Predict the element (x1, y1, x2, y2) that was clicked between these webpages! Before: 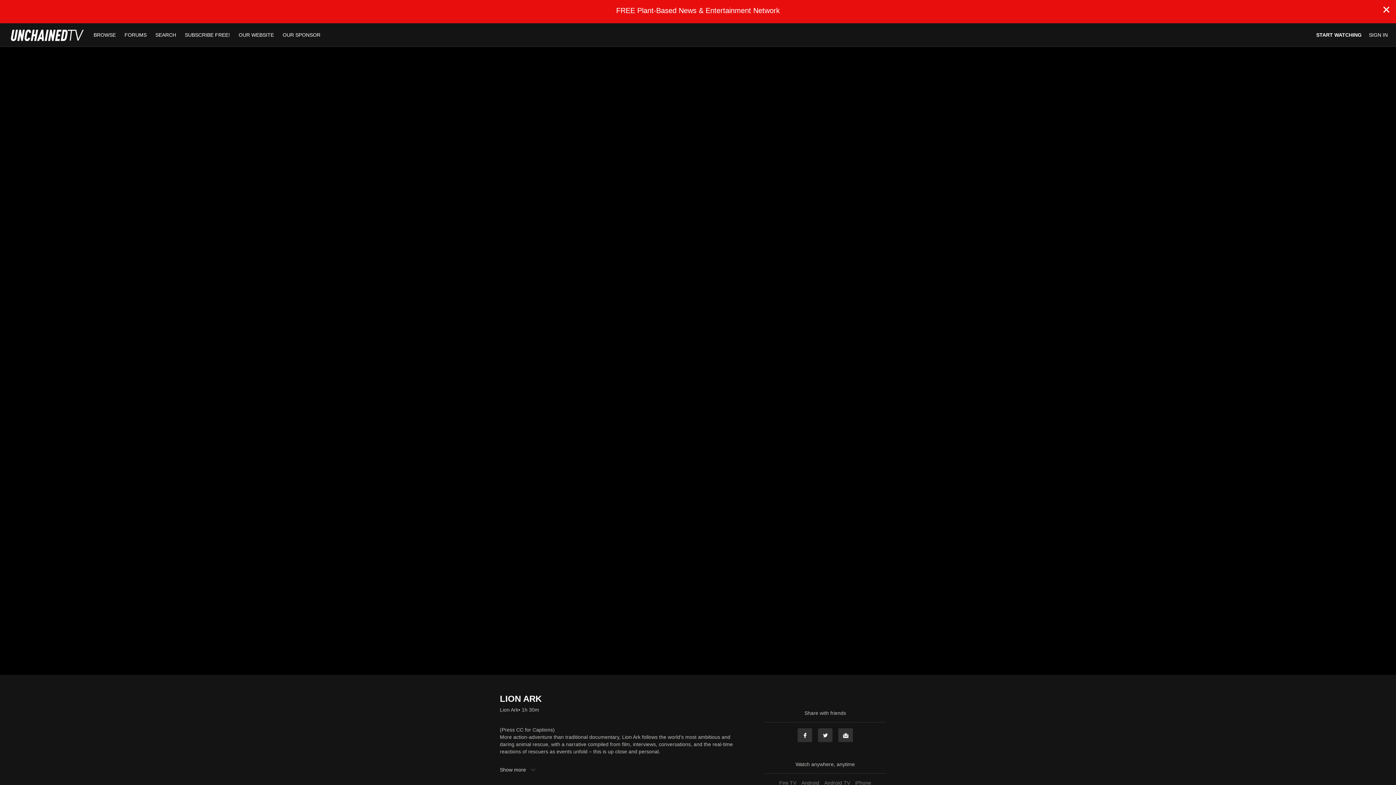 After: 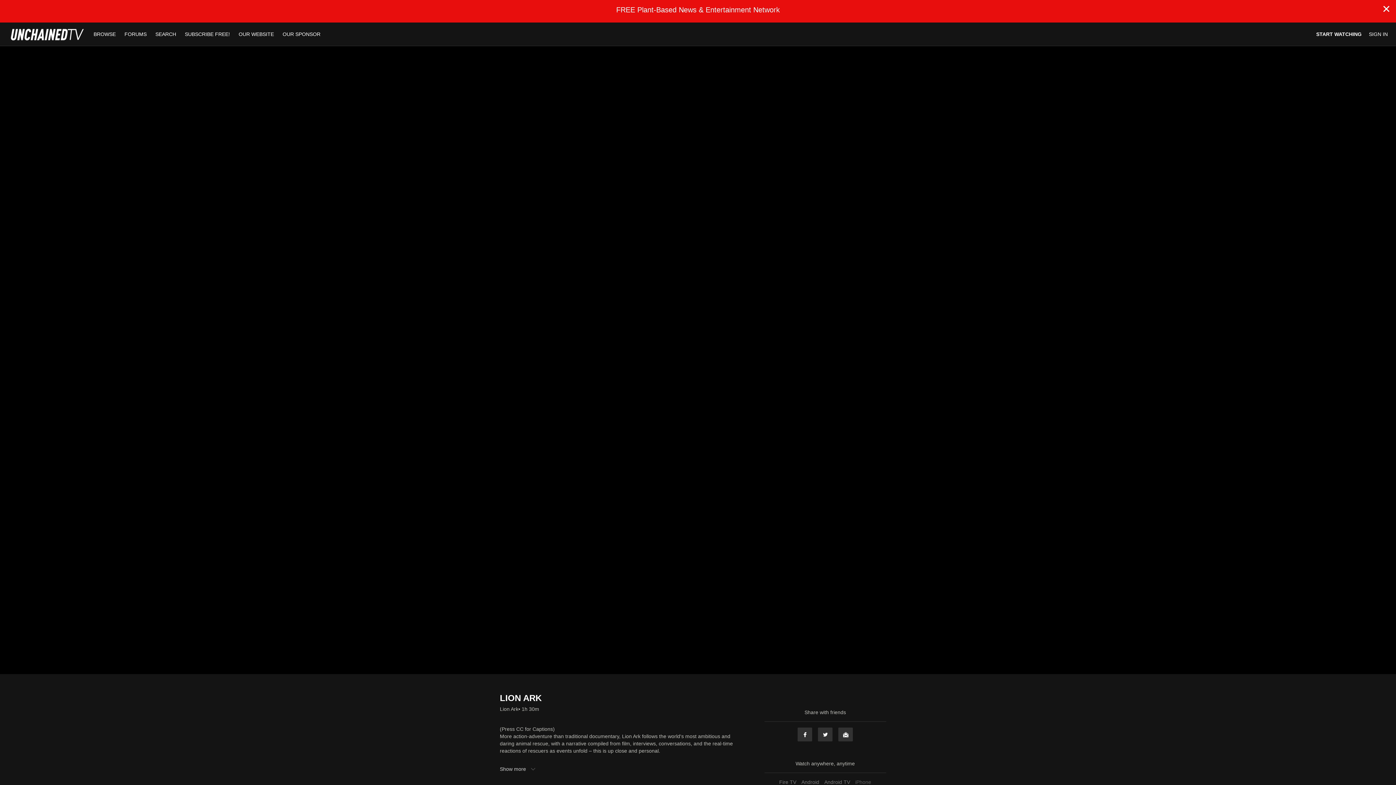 Action: bbox: (853, 780, 873, 786) label: iPhone